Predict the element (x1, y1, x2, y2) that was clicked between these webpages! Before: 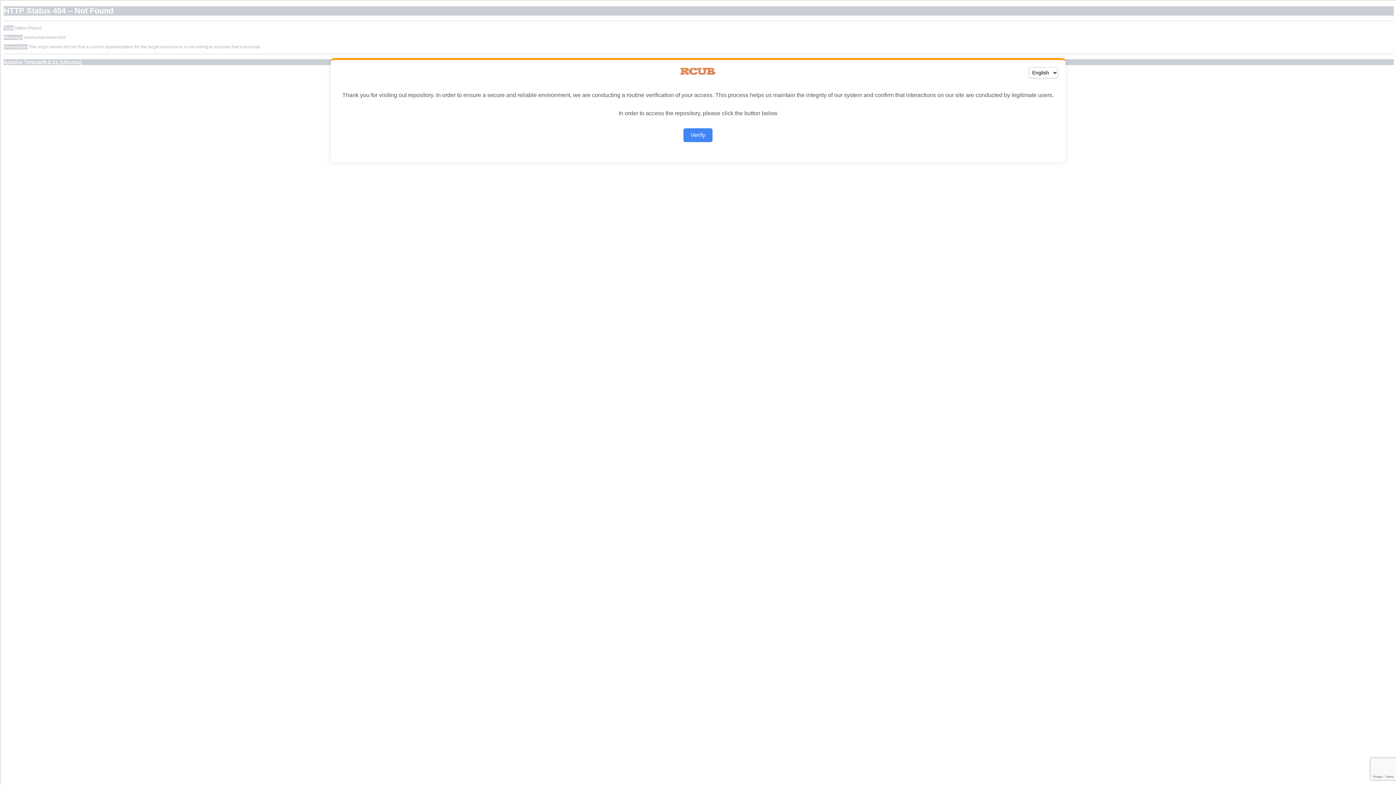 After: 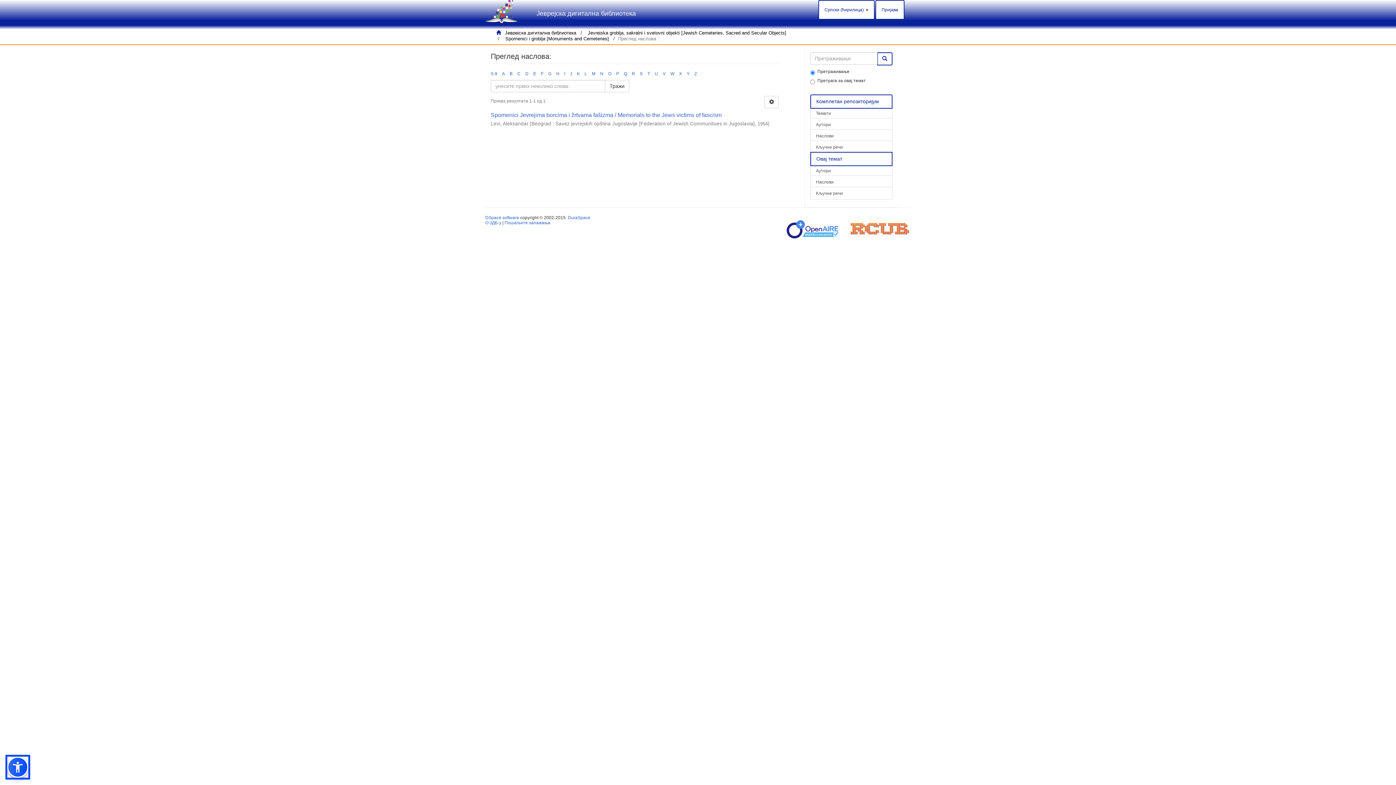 Action: label: Verify bbox: (683, 128, 712, 142)